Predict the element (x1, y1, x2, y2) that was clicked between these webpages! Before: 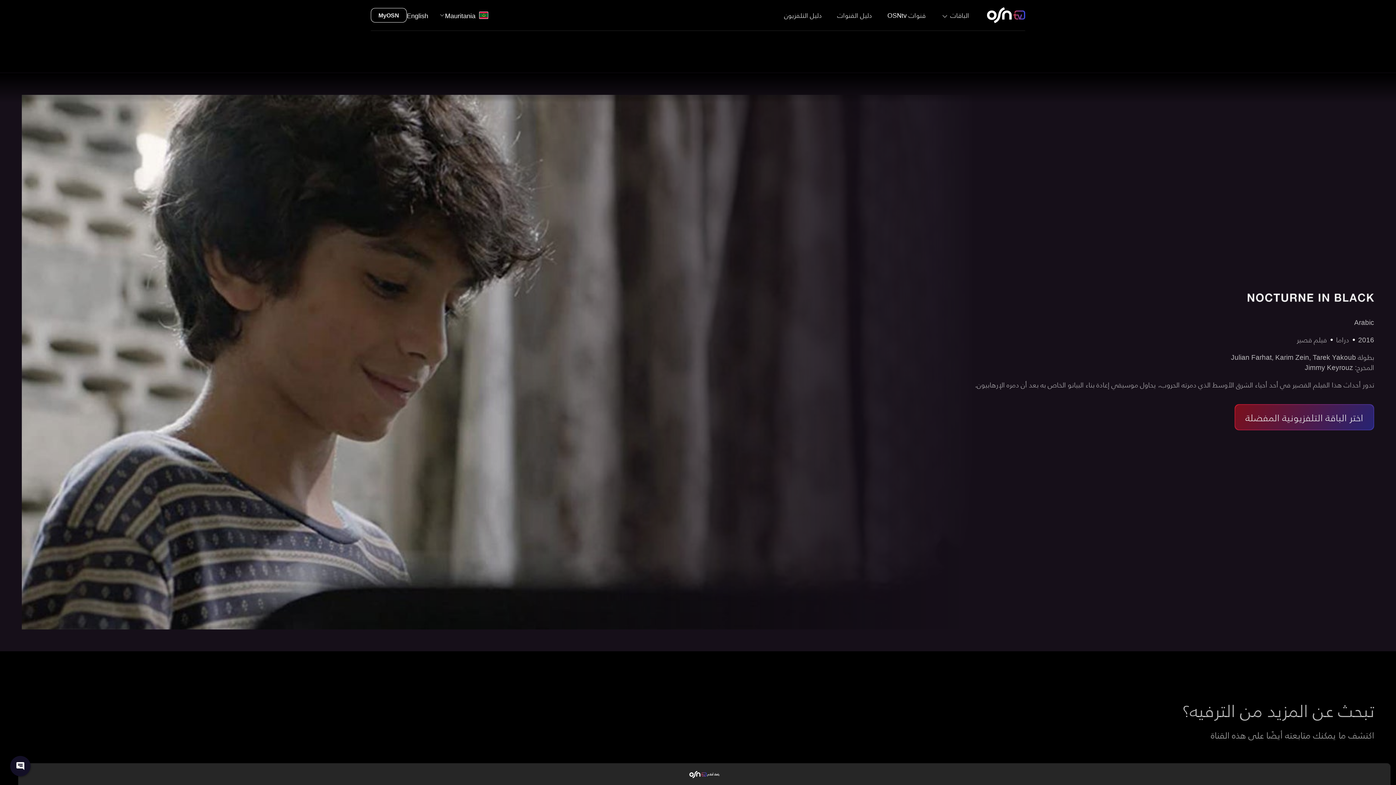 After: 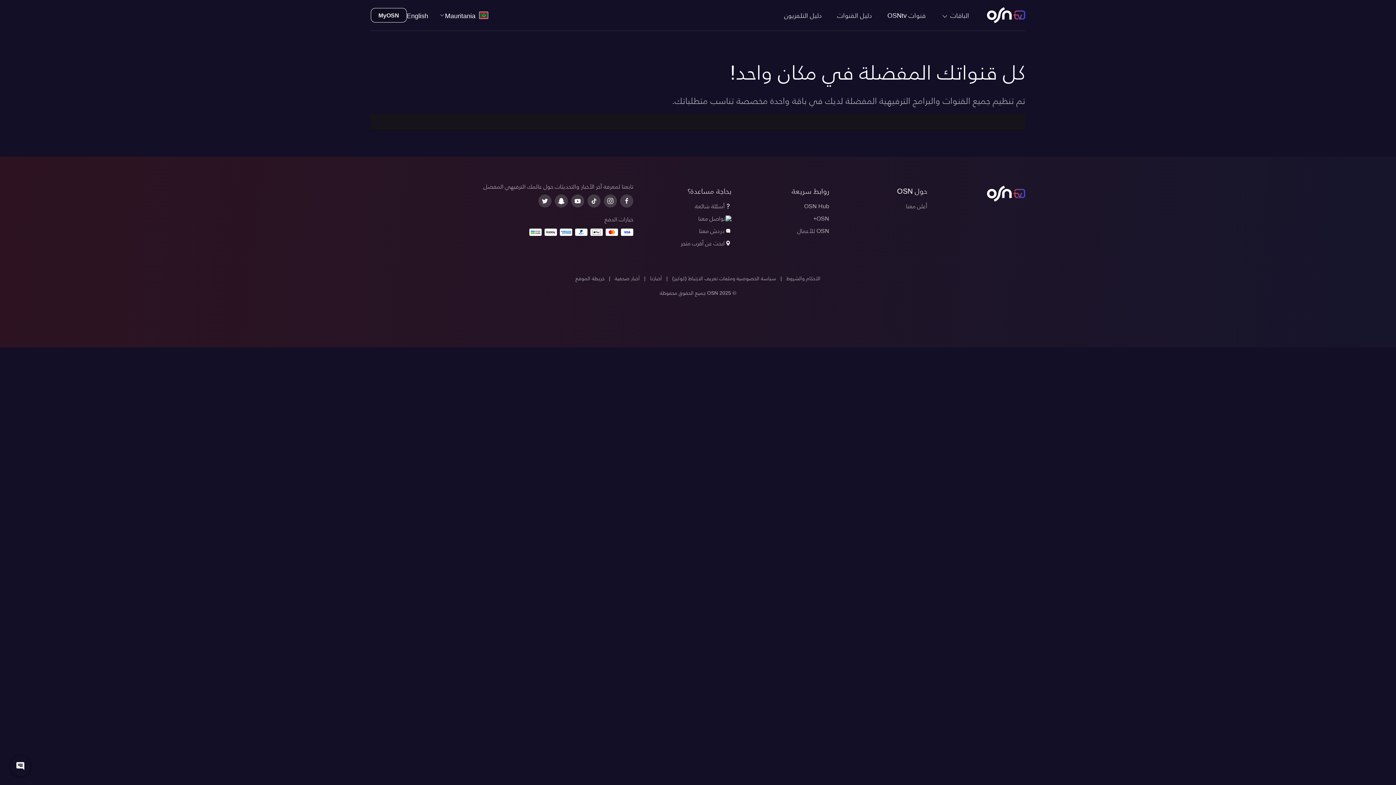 Action: label: قنوات OSNtv bbox: (884, 8, 929, 21)